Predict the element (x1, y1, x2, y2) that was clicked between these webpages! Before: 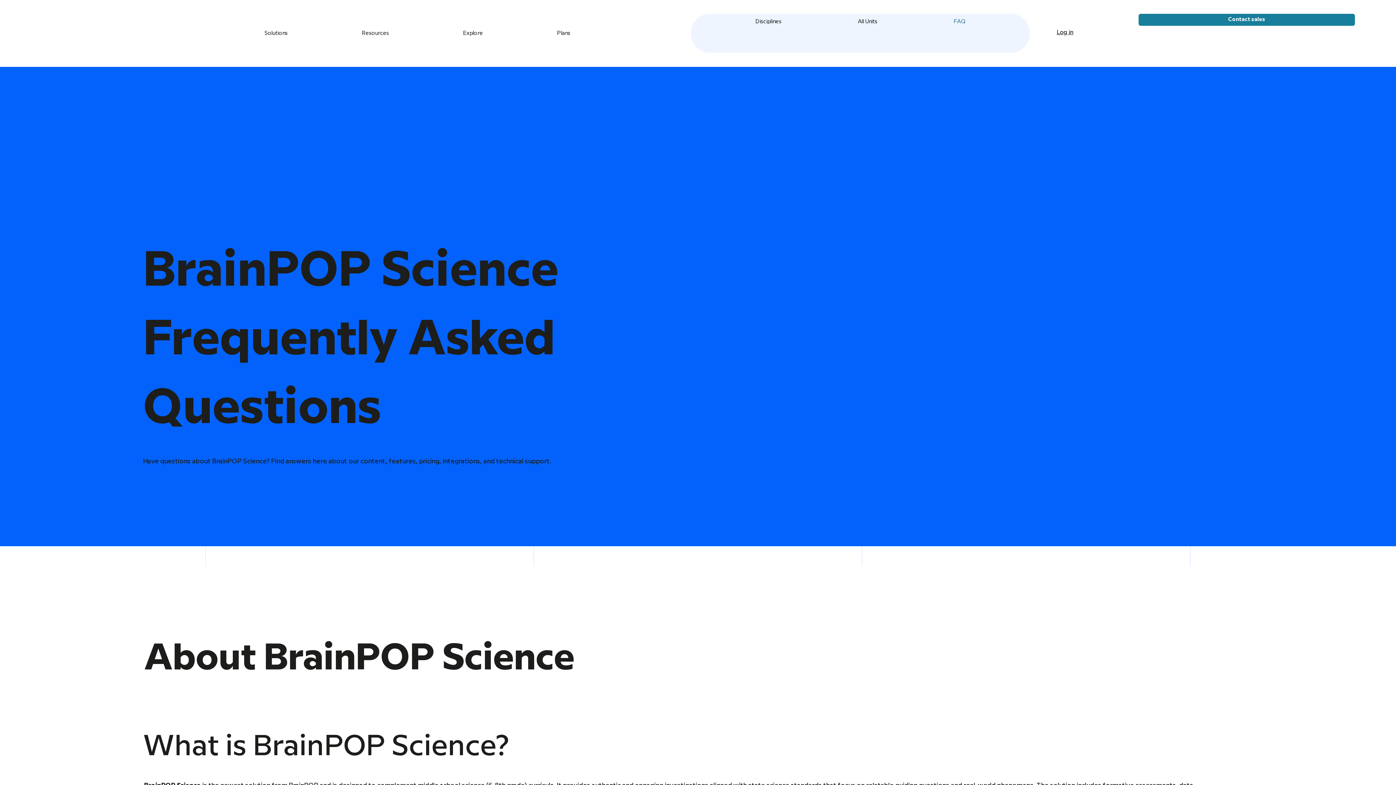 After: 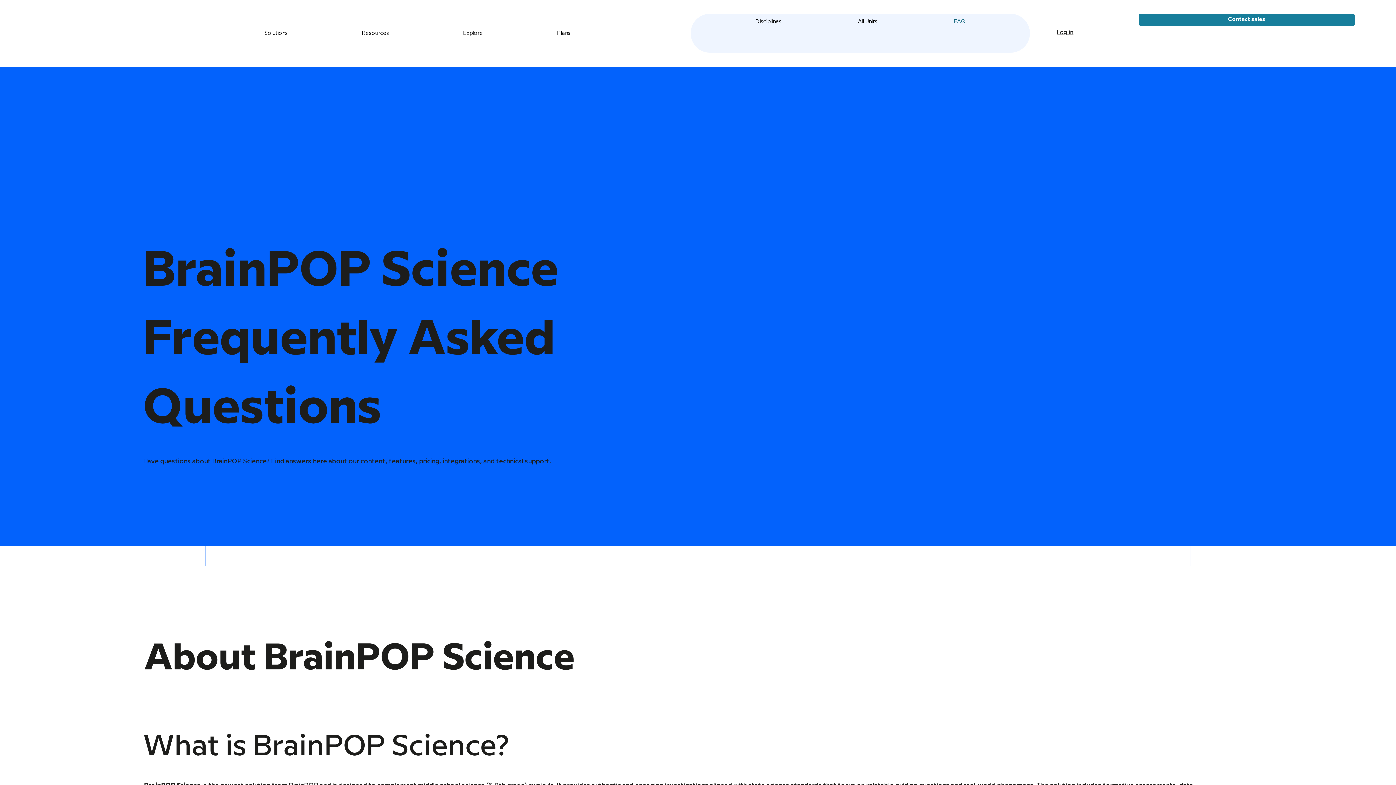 Action: bbox: (917, 14, 1002, 29) label: FAQ